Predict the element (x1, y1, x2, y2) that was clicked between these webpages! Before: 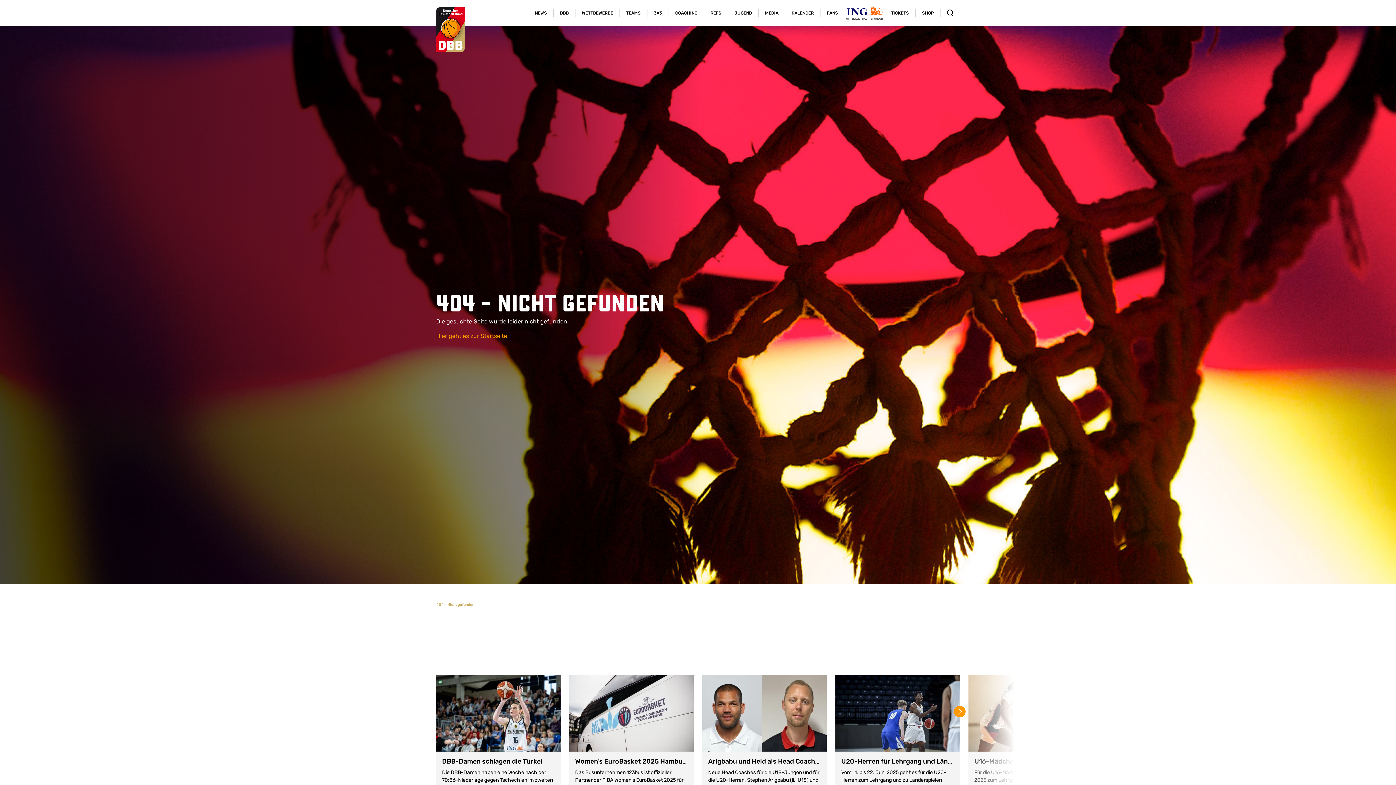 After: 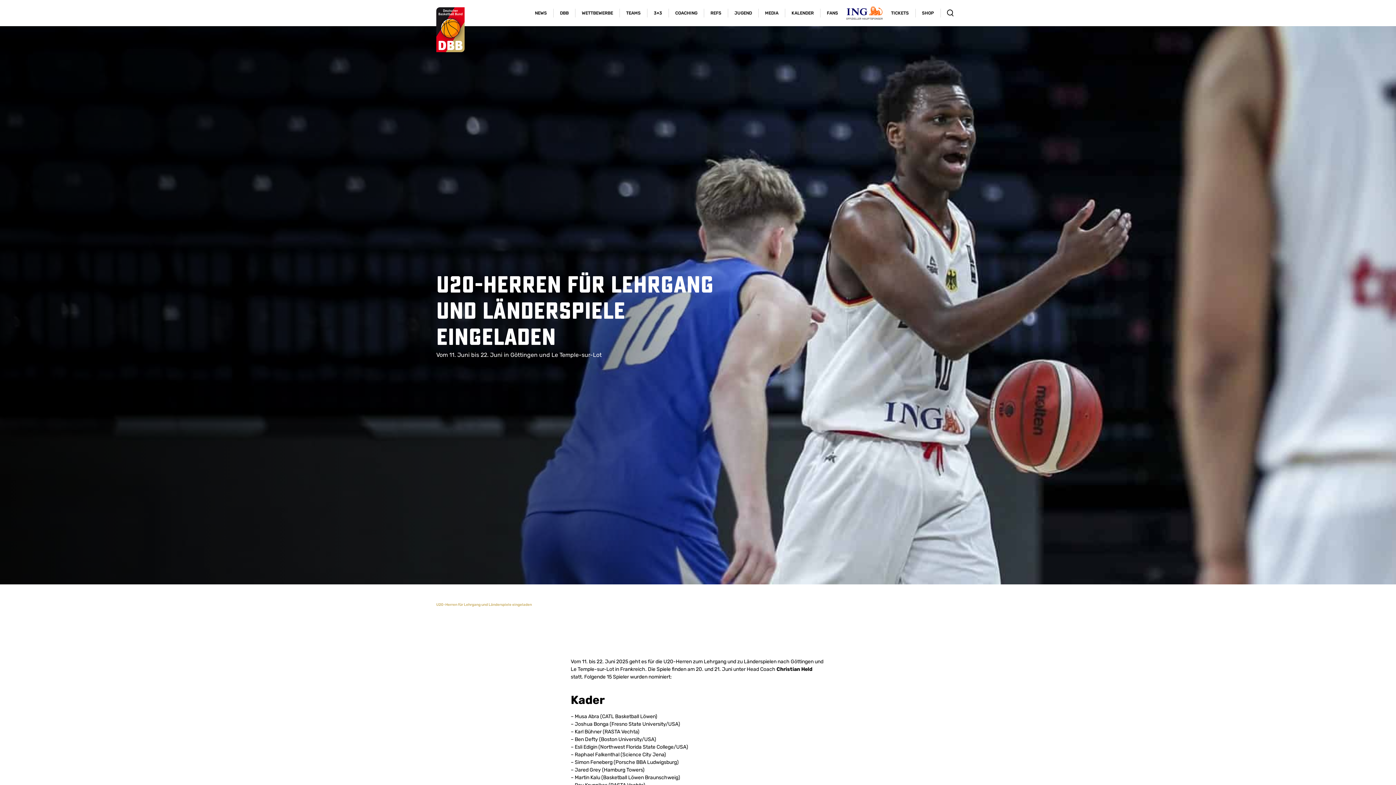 Action: bbox: (835, 675, 960, 752)